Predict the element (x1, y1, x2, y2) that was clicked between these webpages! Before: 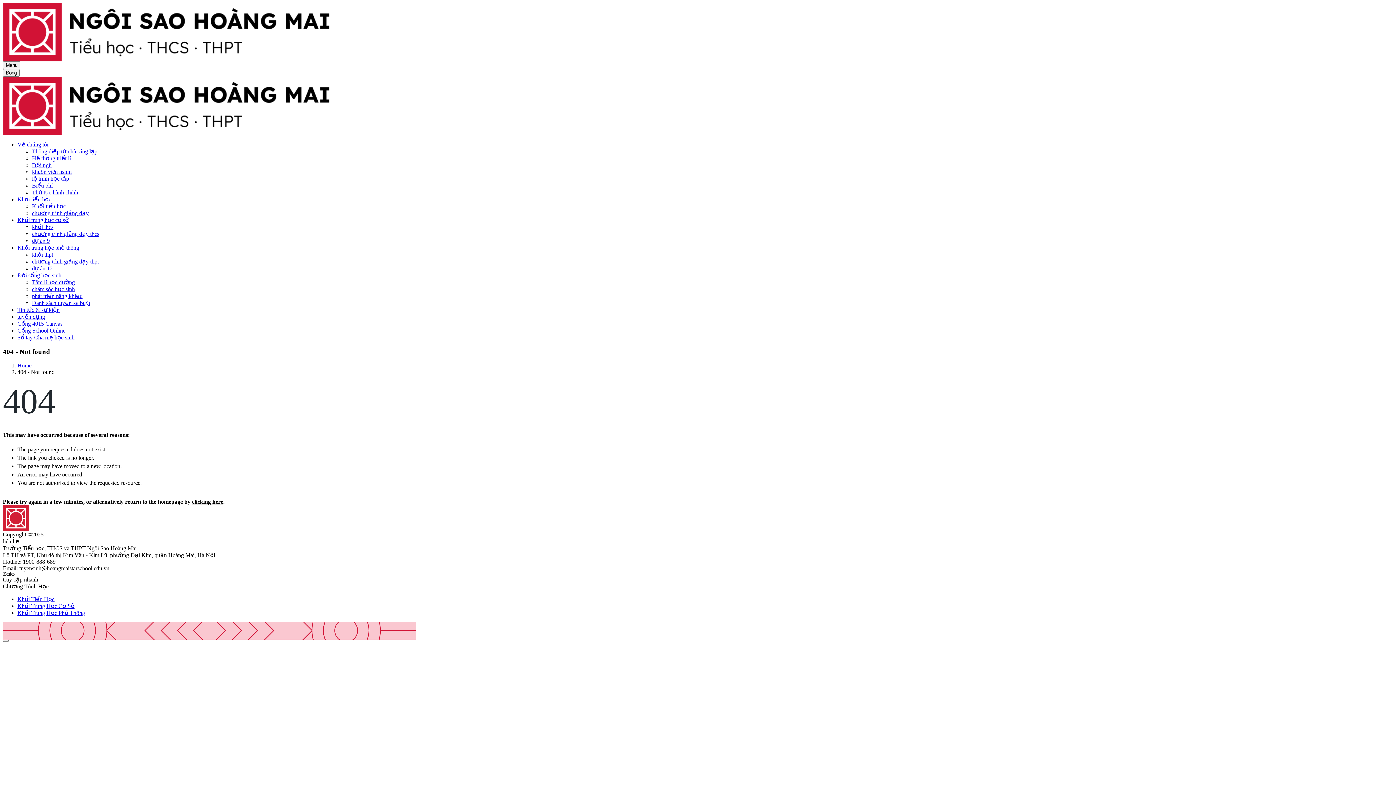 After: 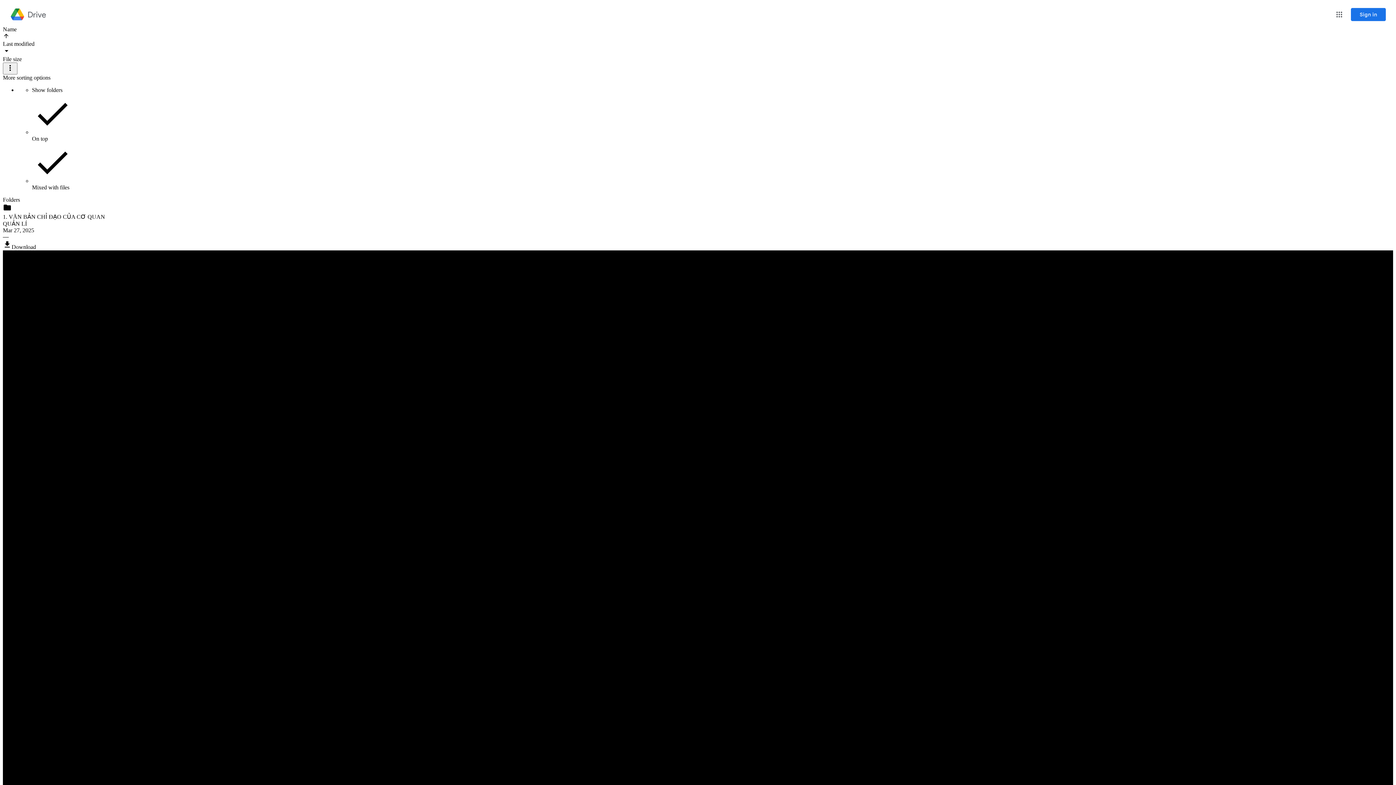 Action: label: Thủ tục hành chính bbox: (32, 189, 78, 195)